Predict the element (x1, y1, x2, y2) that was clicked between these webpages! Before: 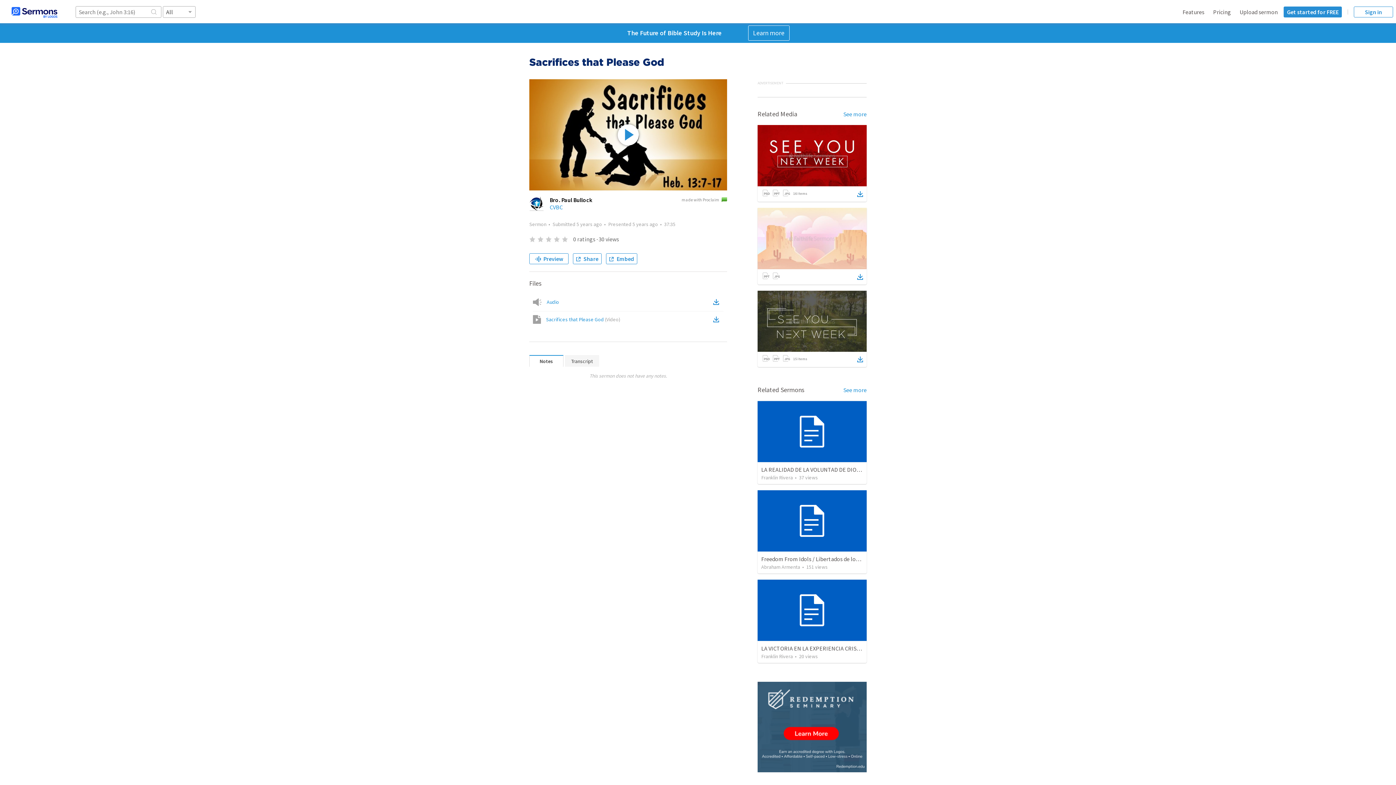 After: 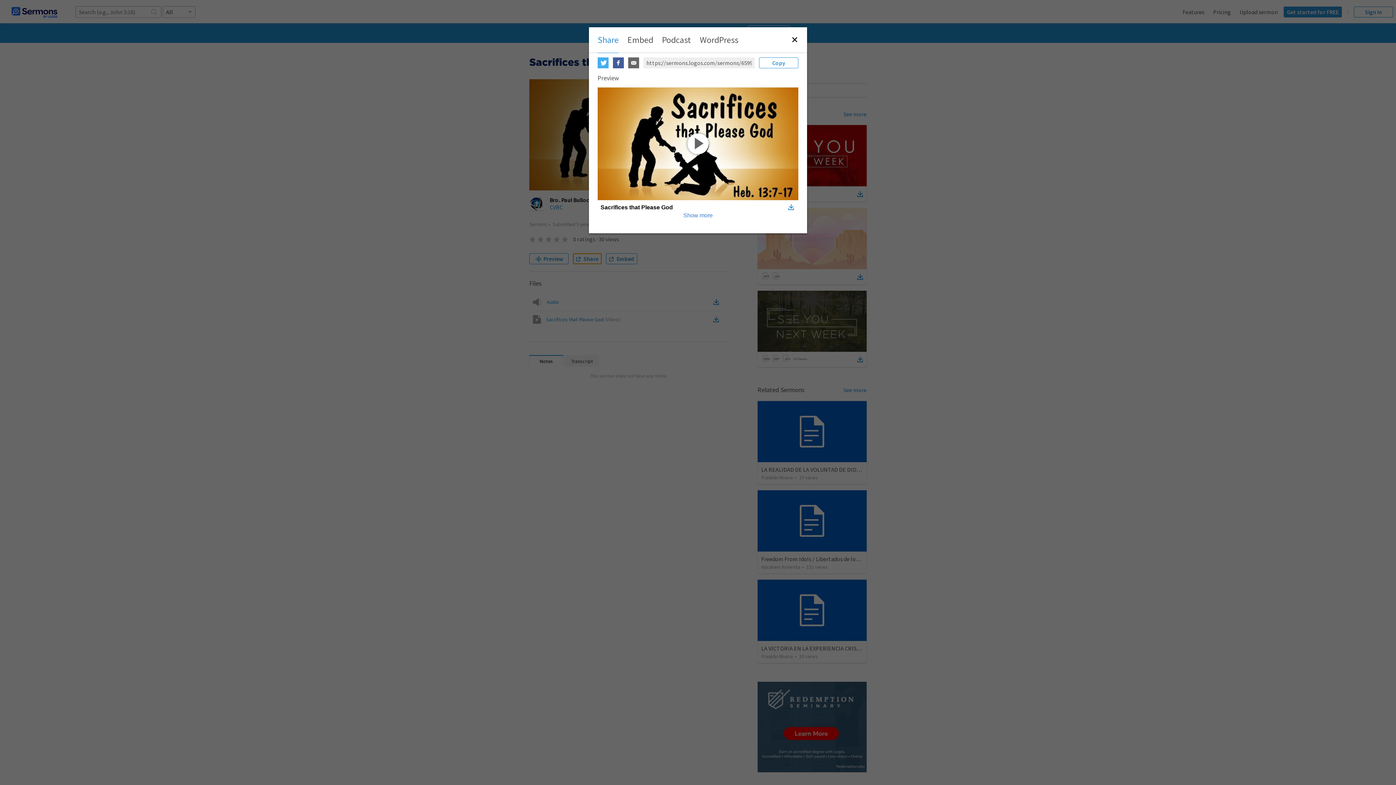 Action: bbox: (573, 253, 601, 264) label: Share